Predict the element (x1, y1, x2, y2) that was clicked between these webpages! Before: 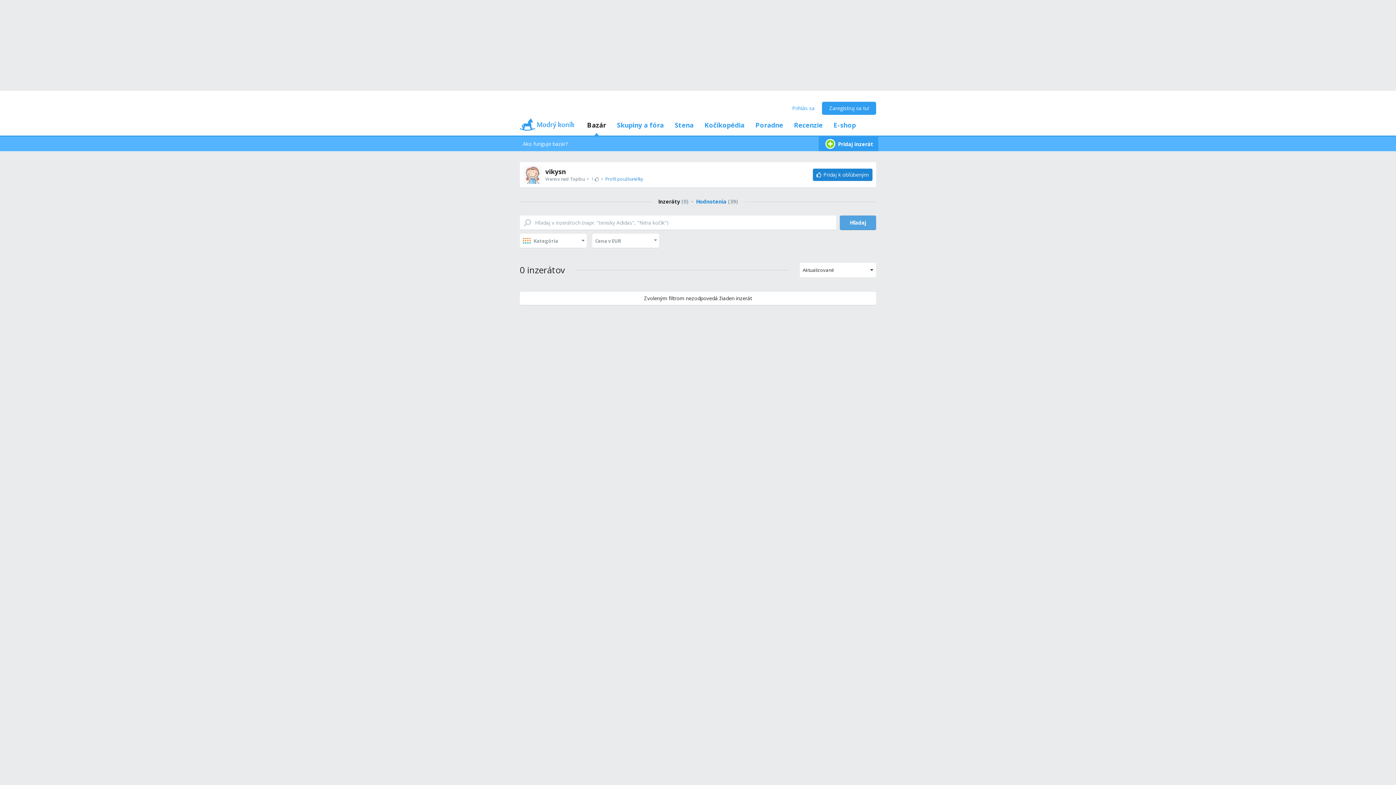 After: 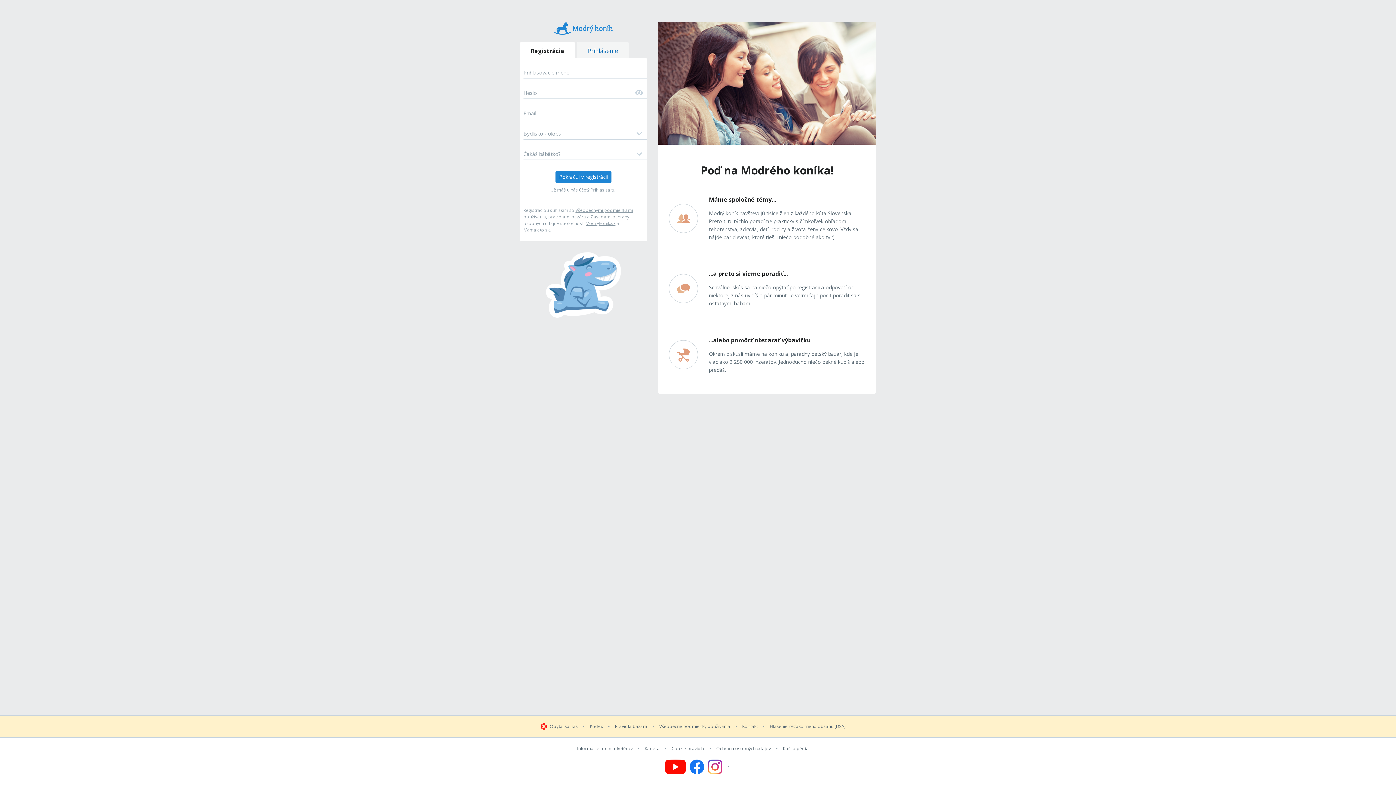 Action: label: Zaregistruj sa tu! bbox: (822, 101, 876, 114)